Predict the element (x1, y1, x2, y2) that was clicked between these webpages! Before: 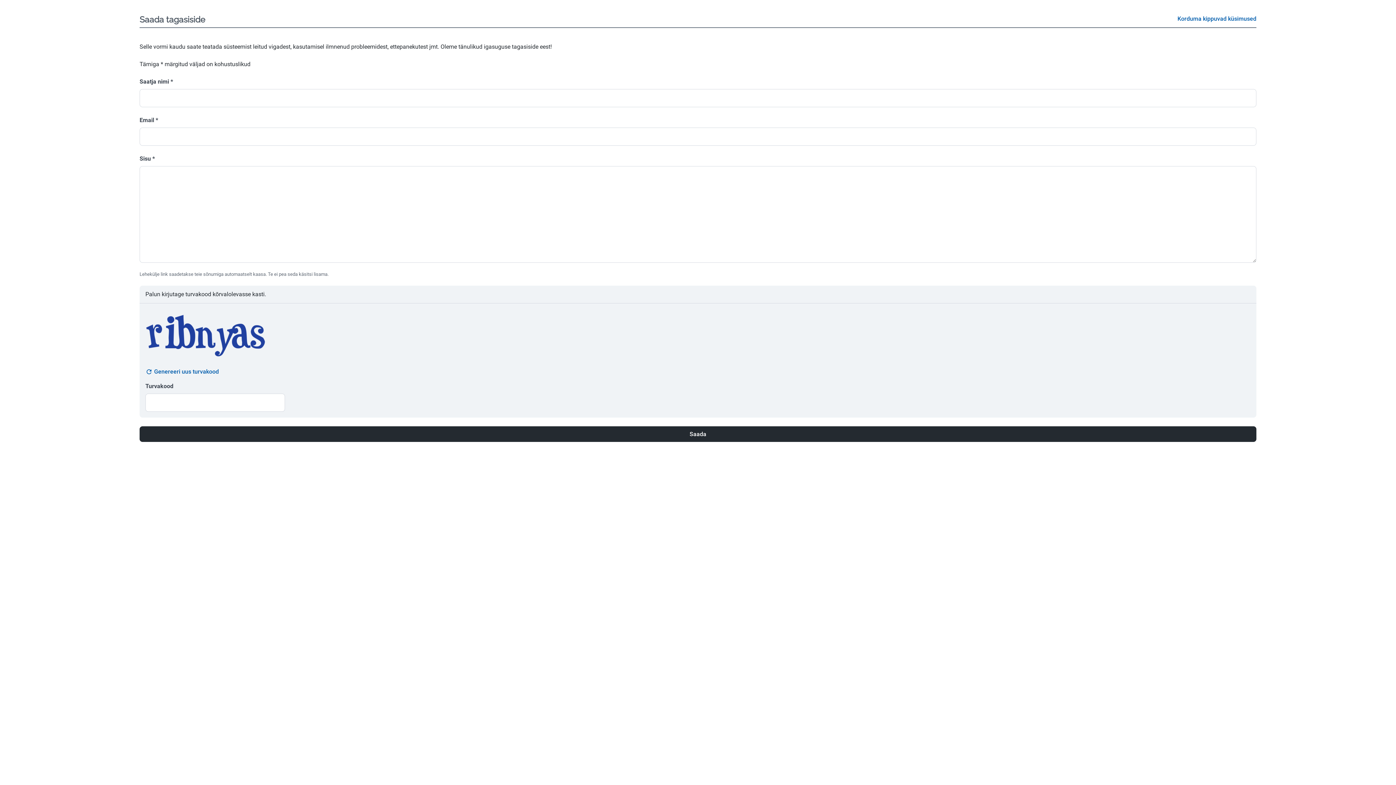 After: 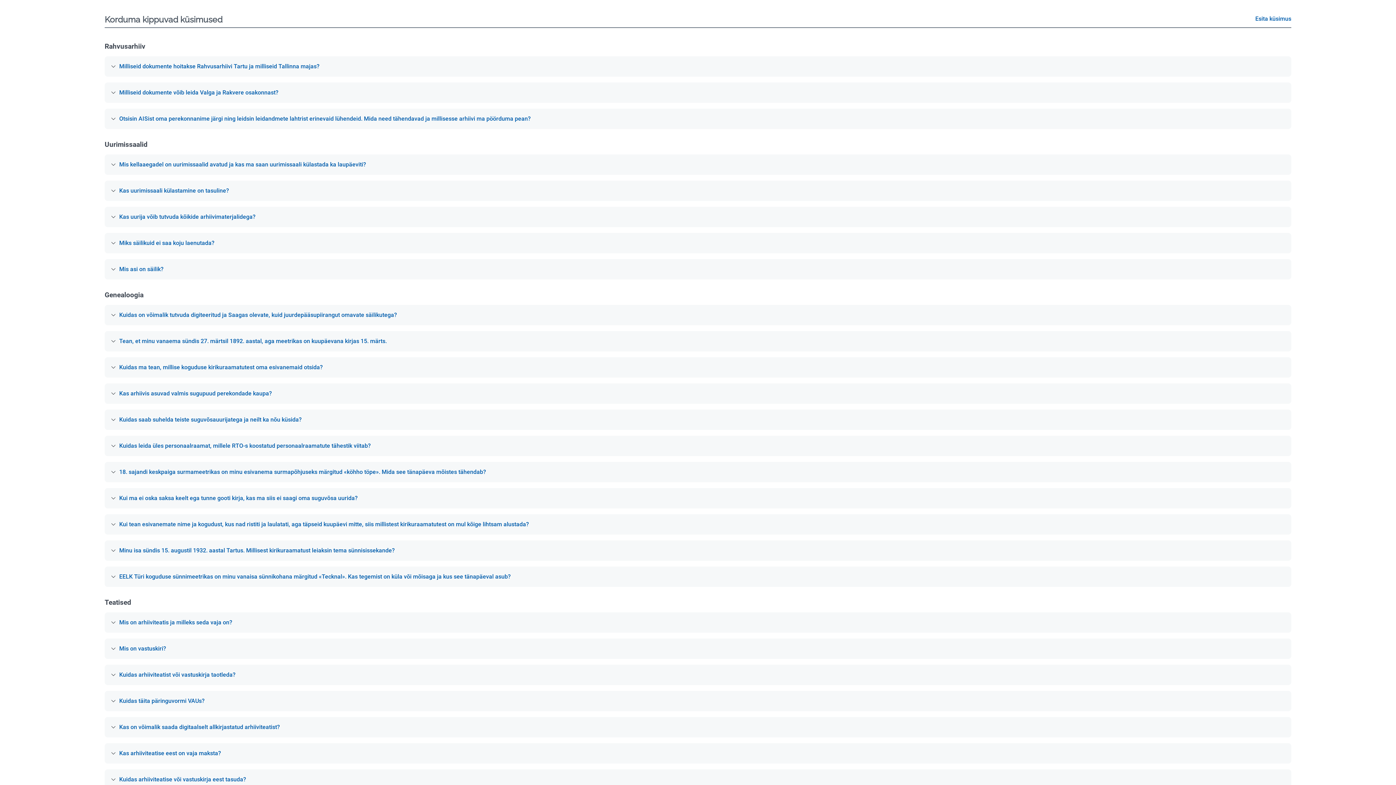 Action: label: Korduma kippuvad küsimused bbox: (1177, 14, 1256, 23)